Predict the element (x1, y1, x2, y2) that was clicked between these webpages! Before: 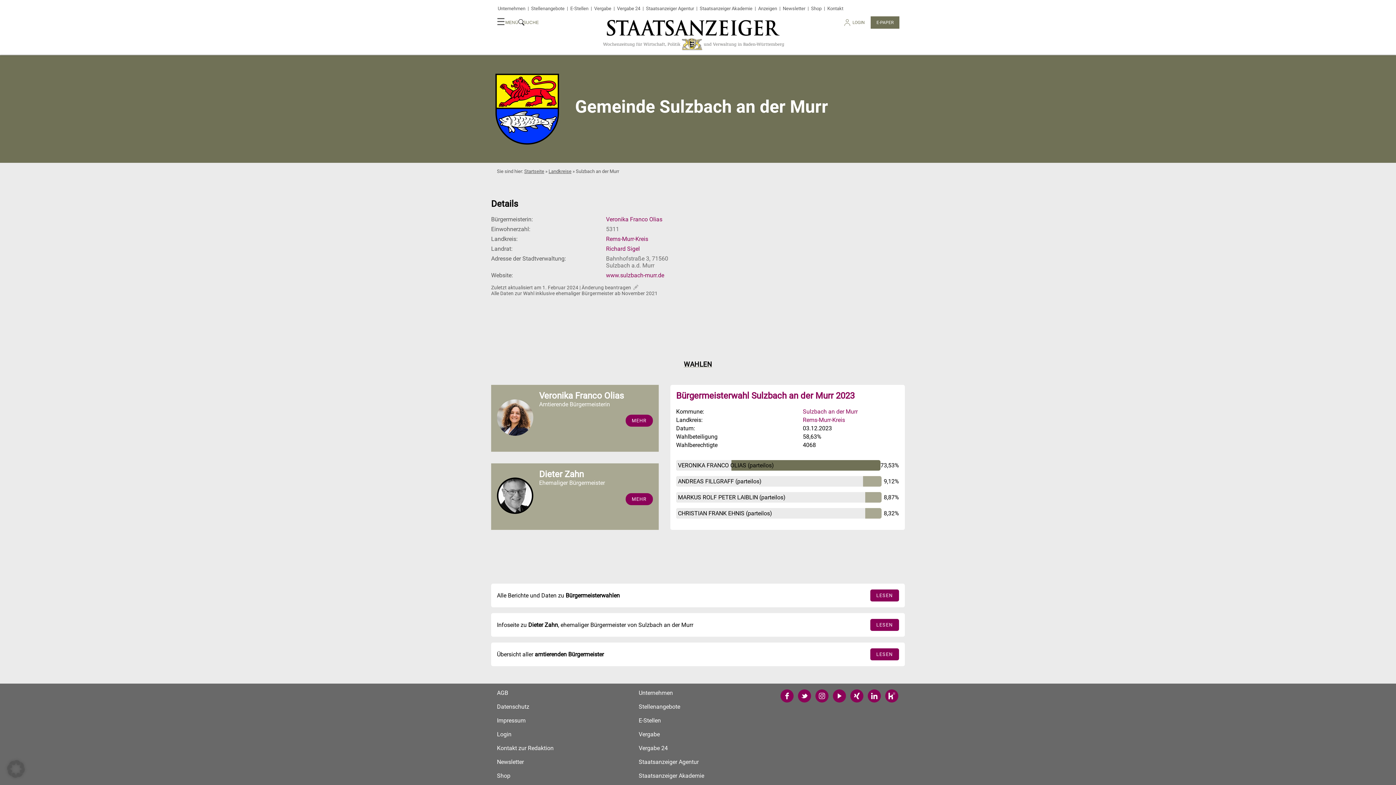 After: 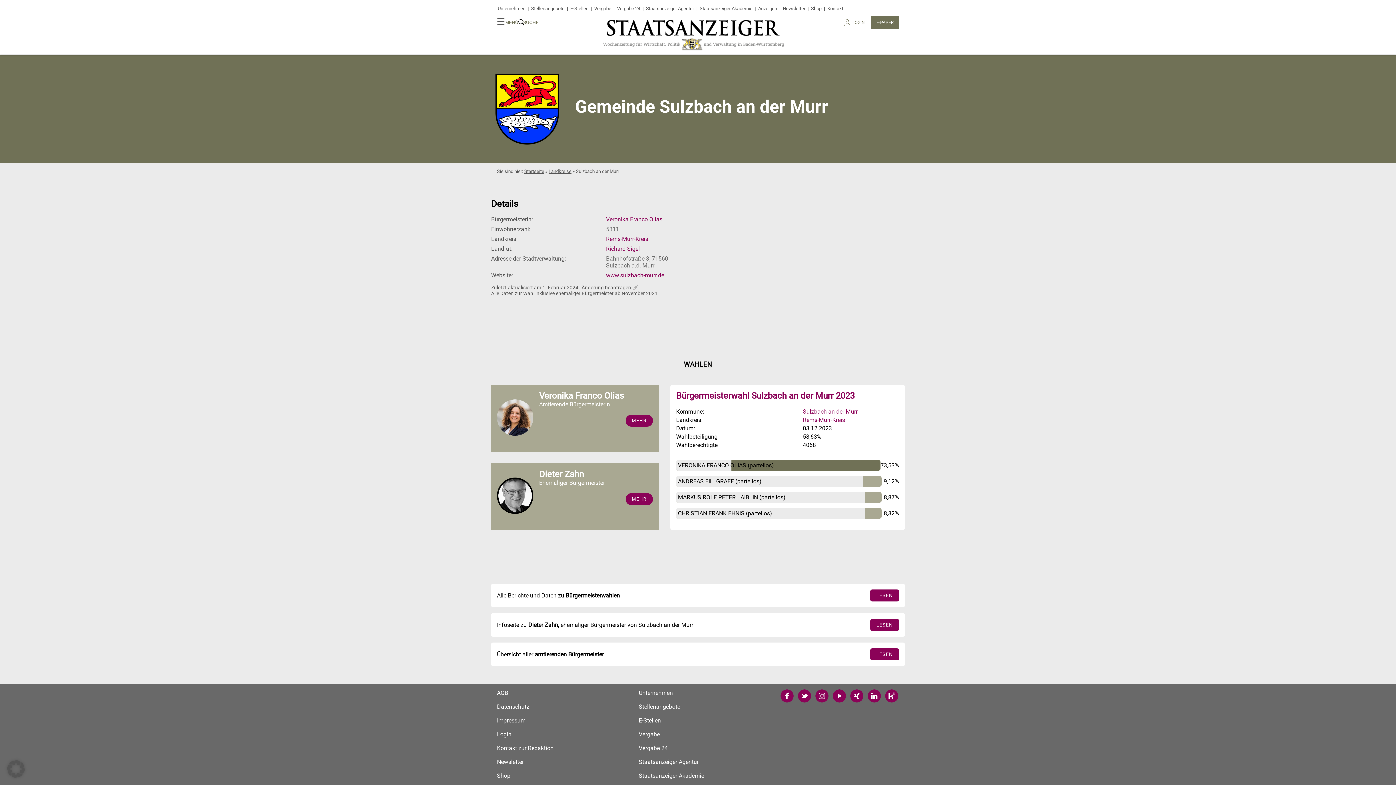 Action: bbox: (638, 717, 661, 724) label: E-Stellen